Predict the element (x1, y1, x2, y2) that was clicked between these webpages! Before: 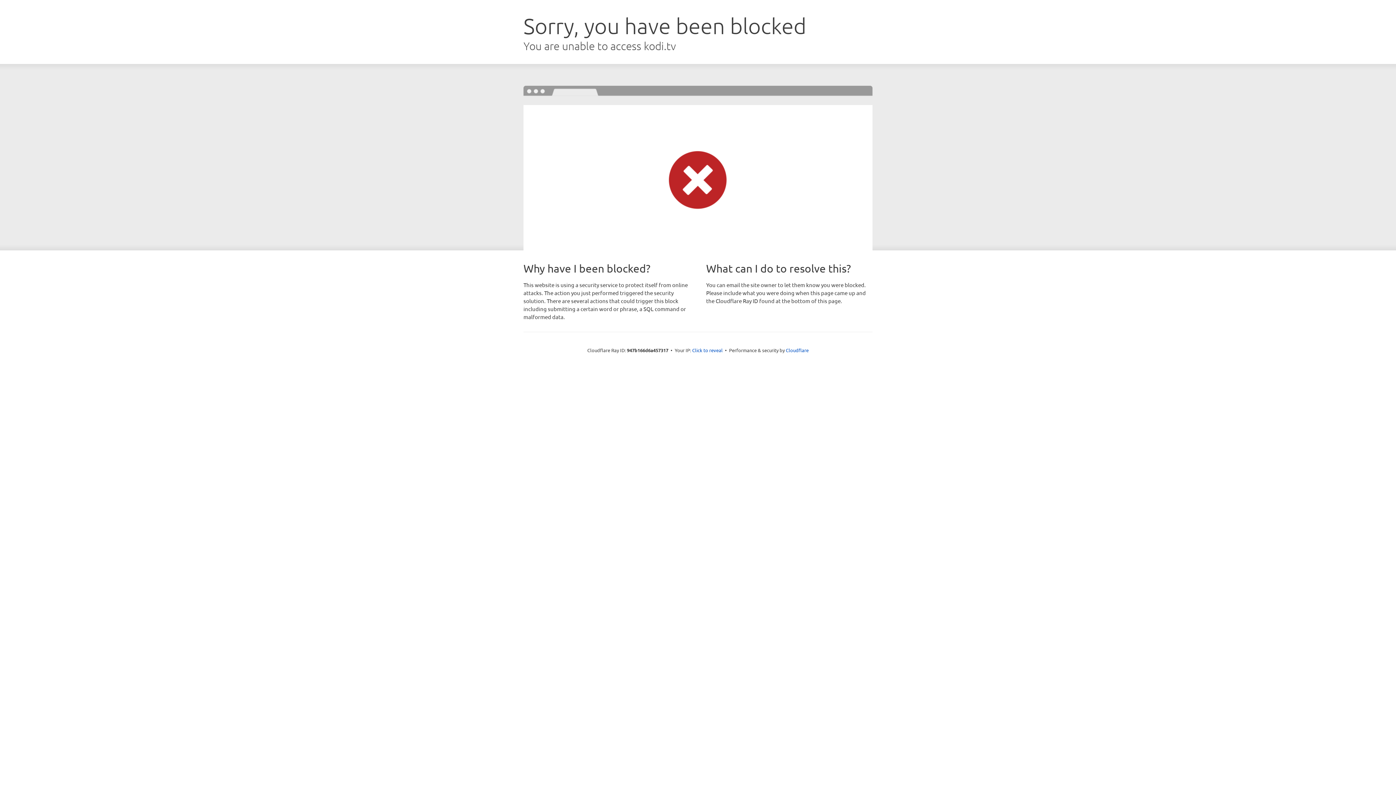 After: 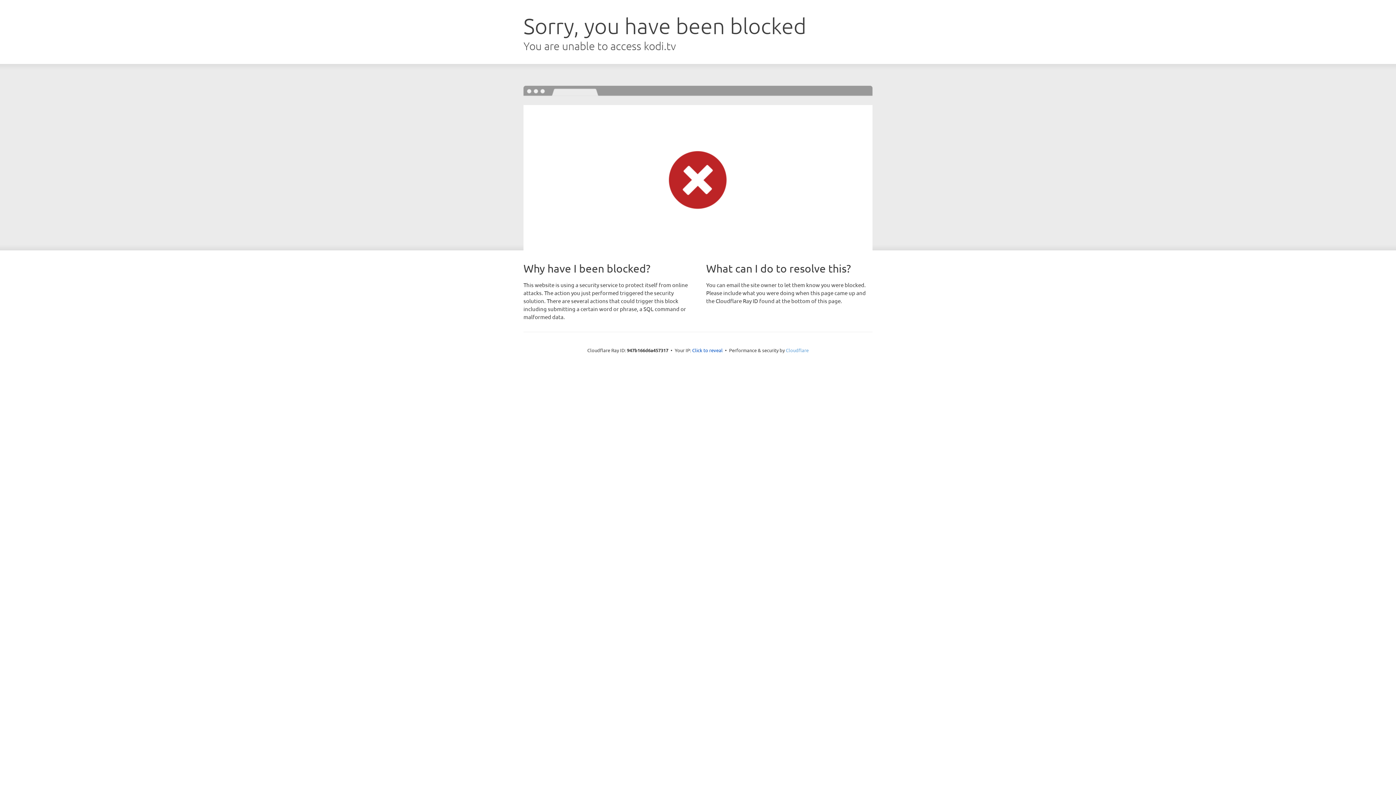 Action: label: Cloudflare bbox: (786, 347, 808, 353)